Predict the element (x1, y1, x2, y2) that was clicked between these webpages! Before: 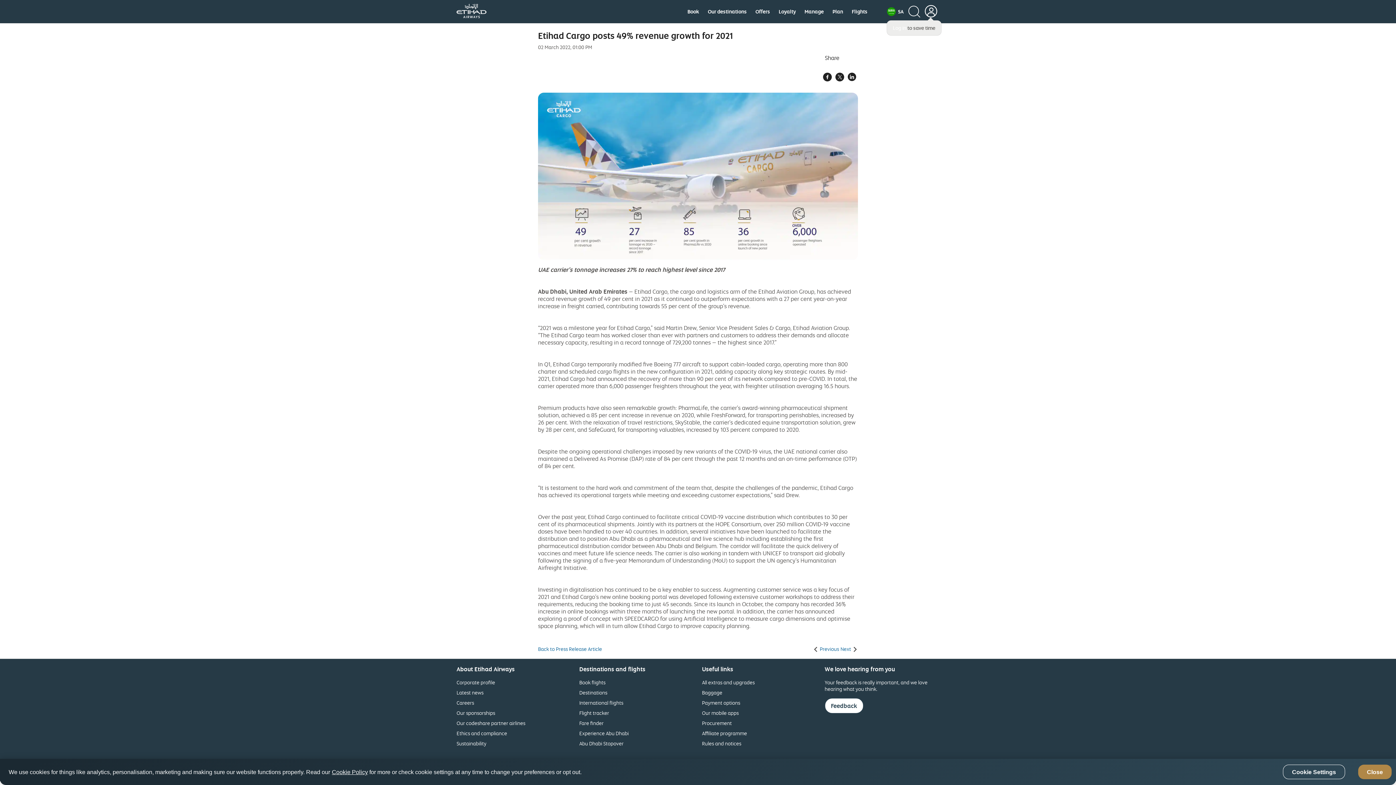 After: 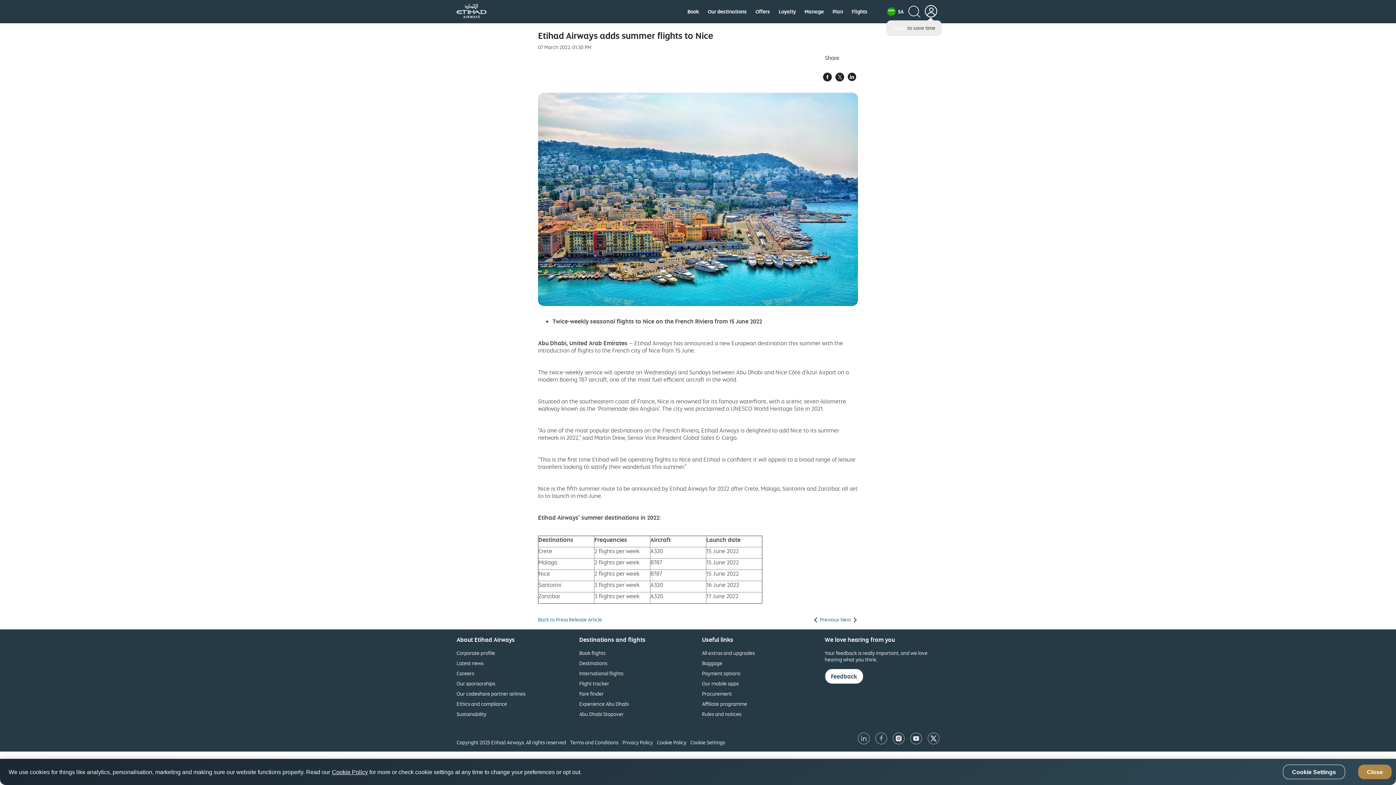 Action: bbox: (840, 646, 858, 652) label: Next 